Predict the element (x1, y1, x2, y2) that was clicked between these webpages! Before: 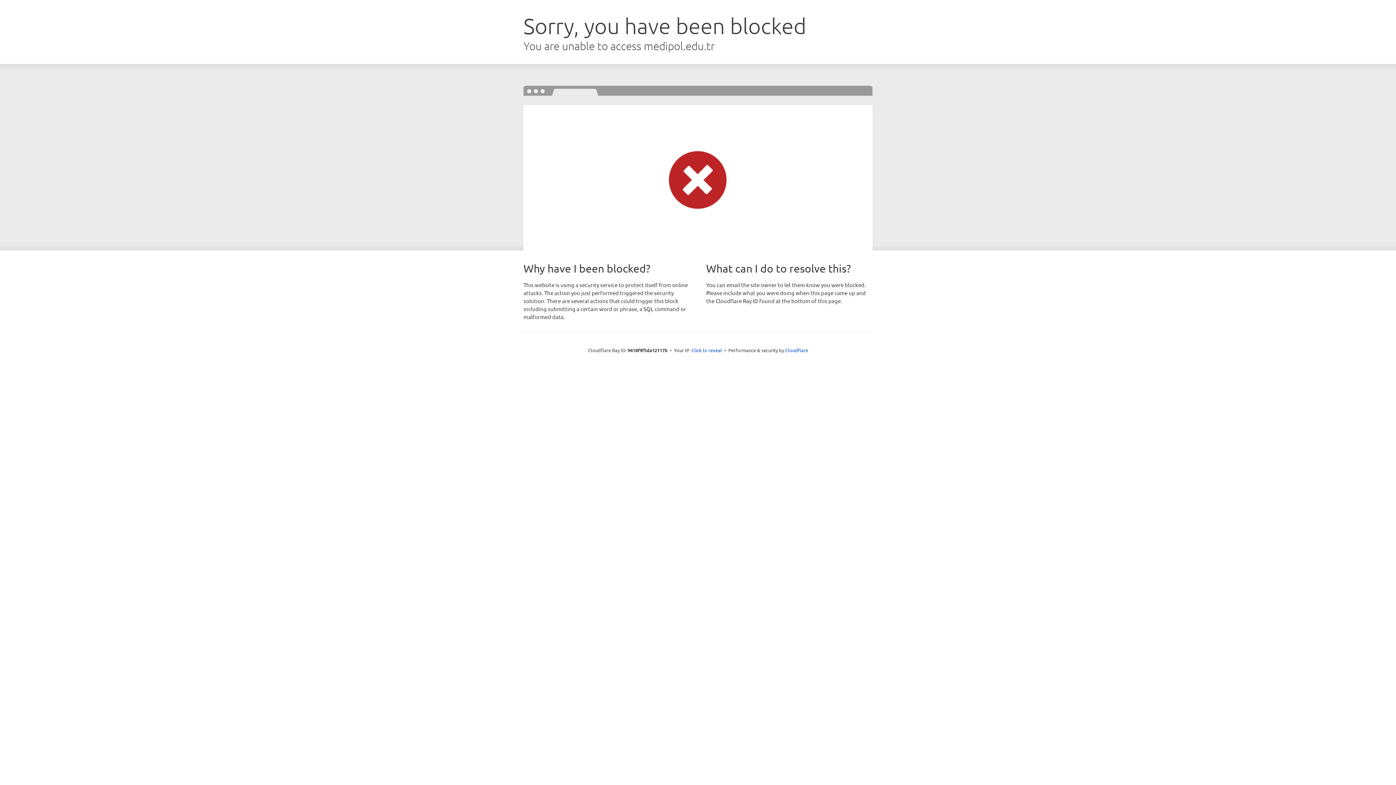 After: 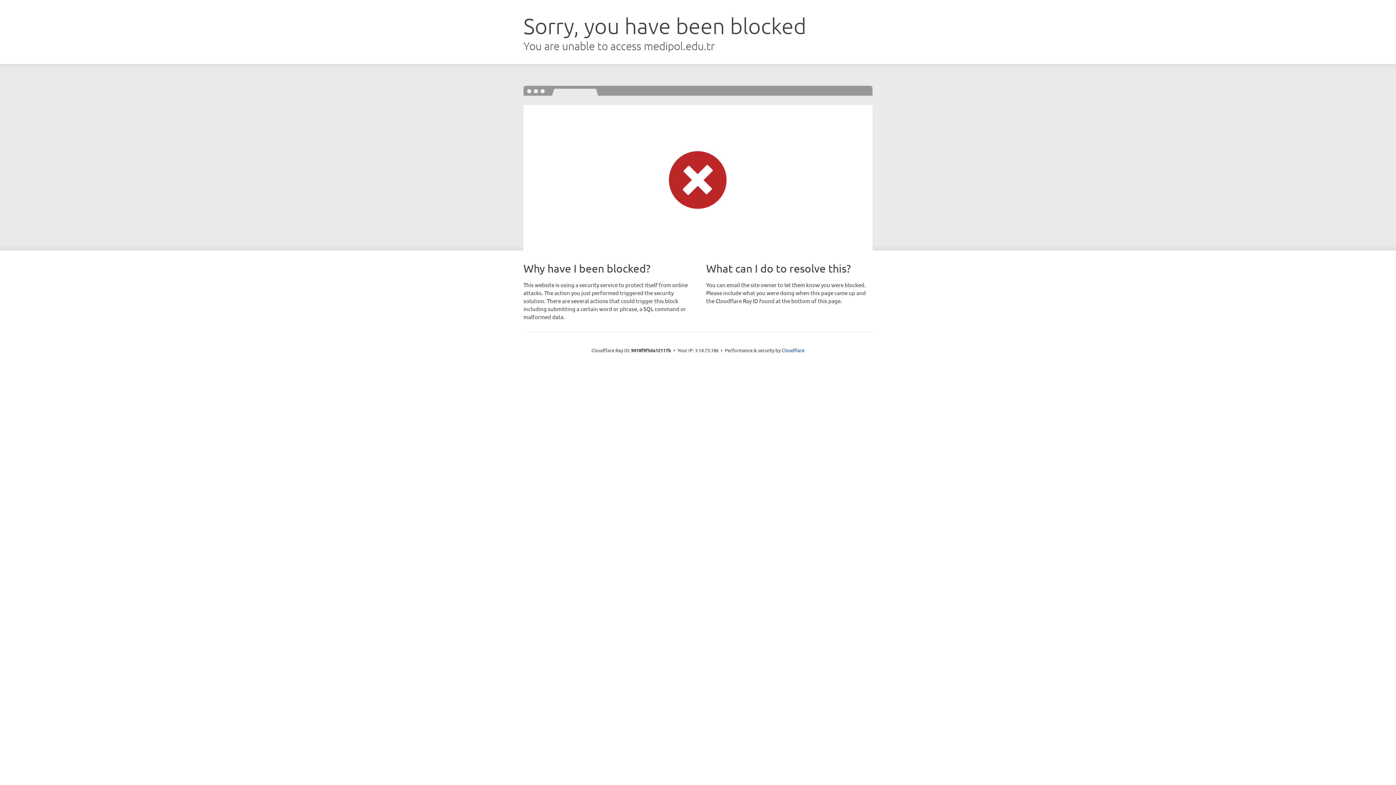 Action: bbox: (691, 346, 722, 353) label: Click to reveal